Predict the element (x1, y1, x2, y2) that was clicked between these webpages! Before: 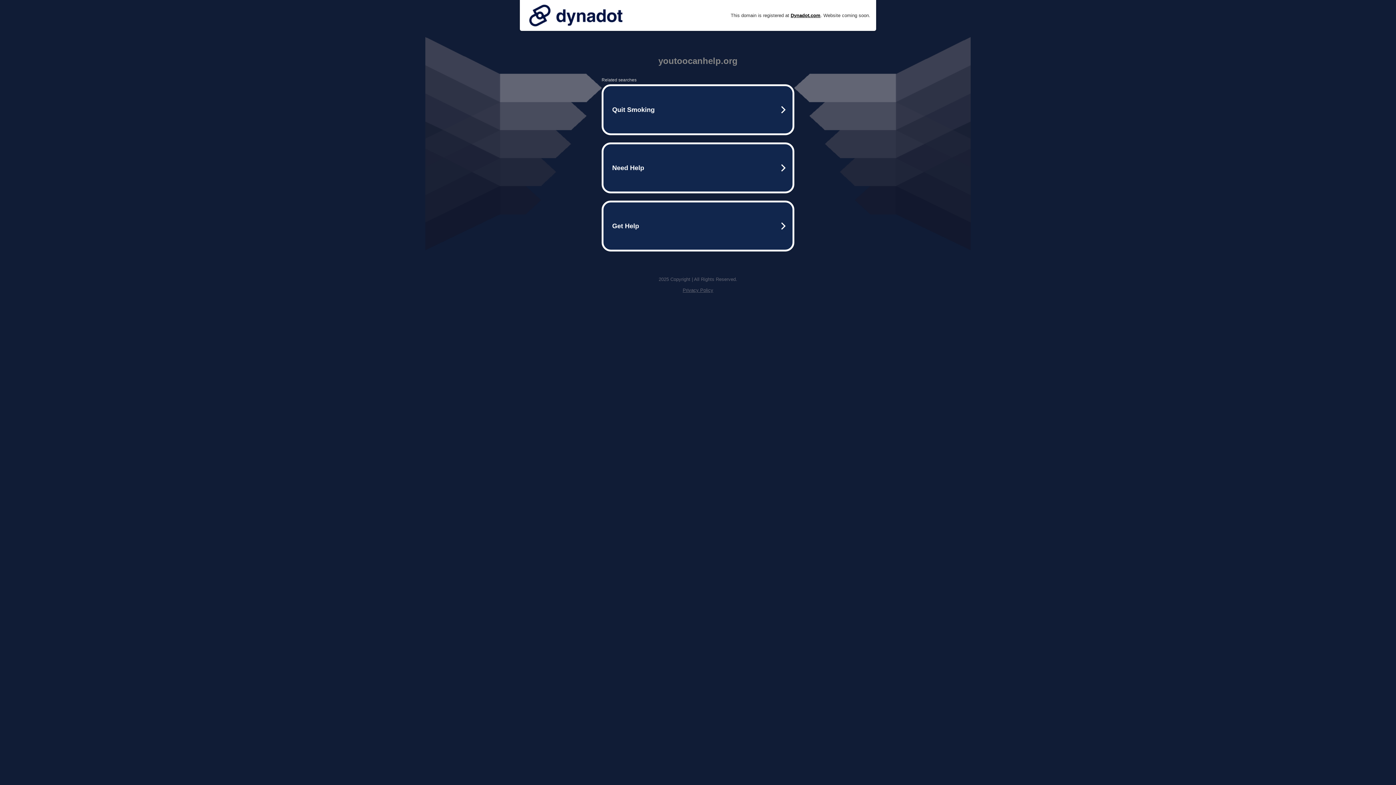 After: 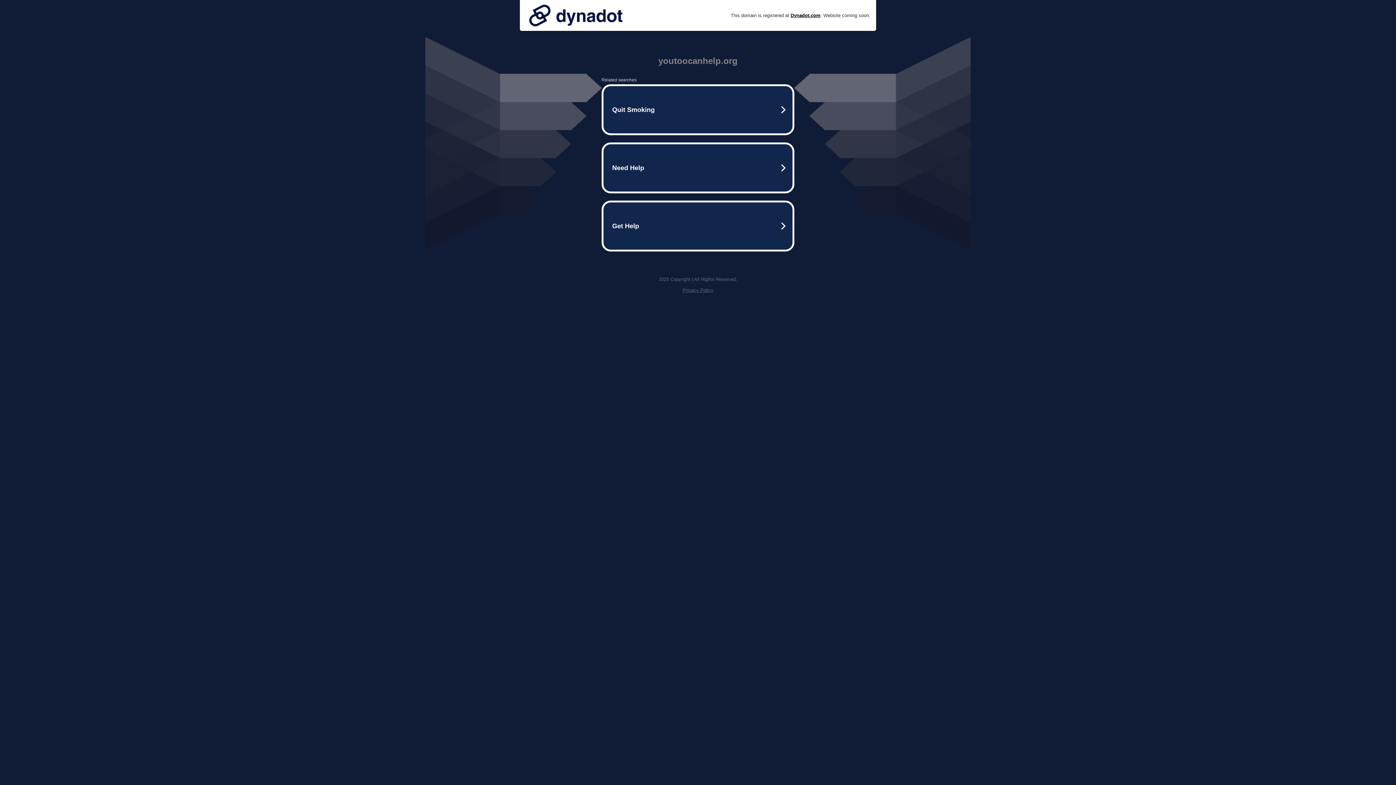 Action: bbox: (525, 0, 626, 30)